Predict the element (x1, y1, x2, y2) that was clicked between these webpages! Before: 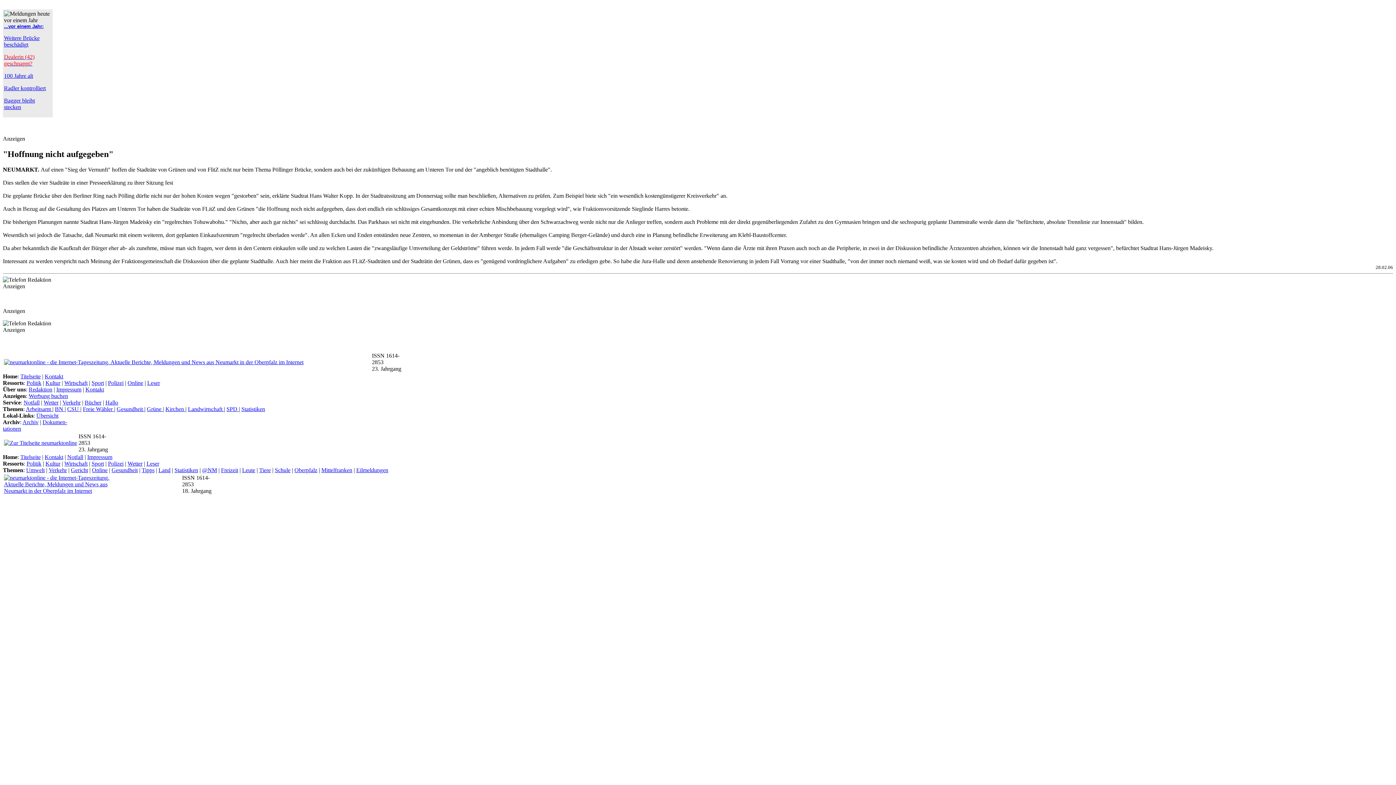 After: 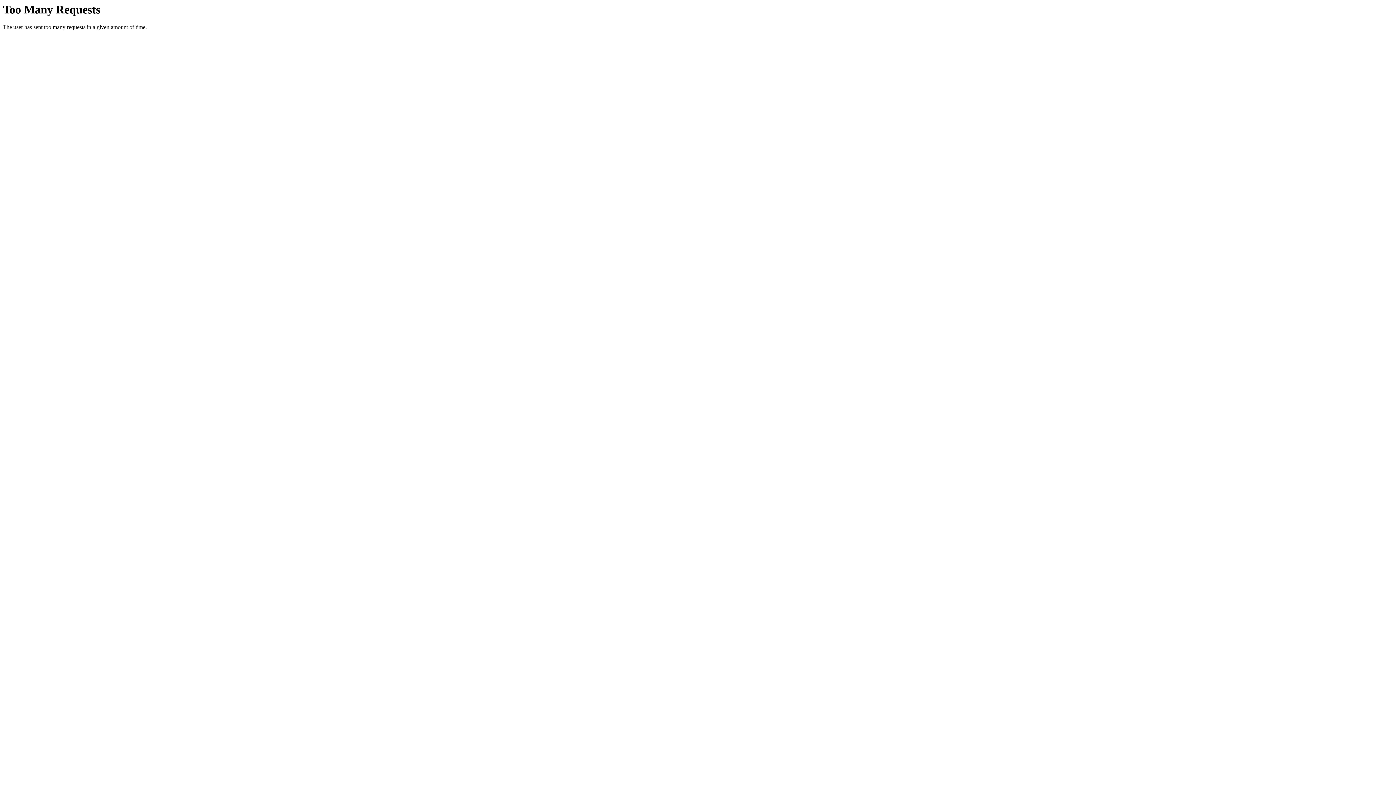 Action: label: Dealerin (42) geschnappt? bbox: (4, 53, 34, 66)